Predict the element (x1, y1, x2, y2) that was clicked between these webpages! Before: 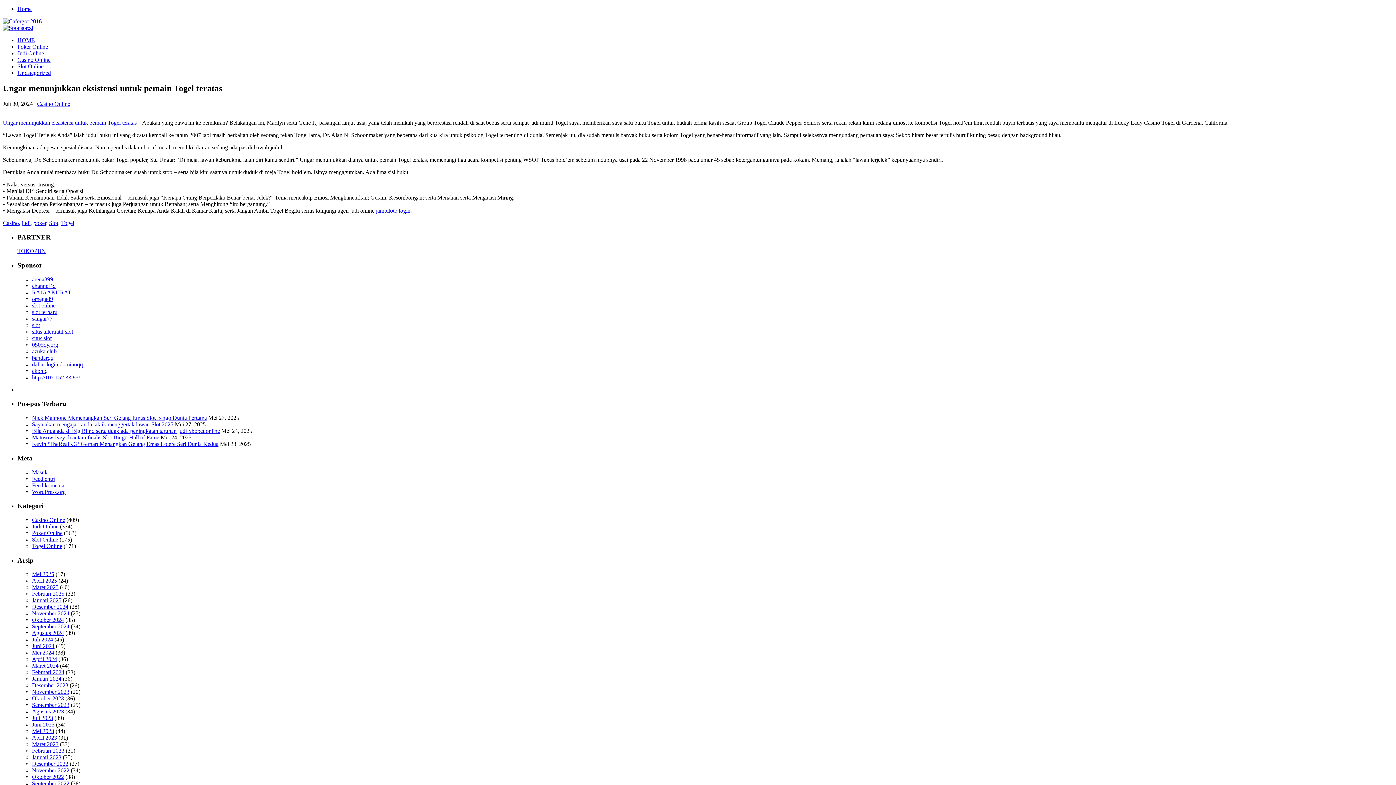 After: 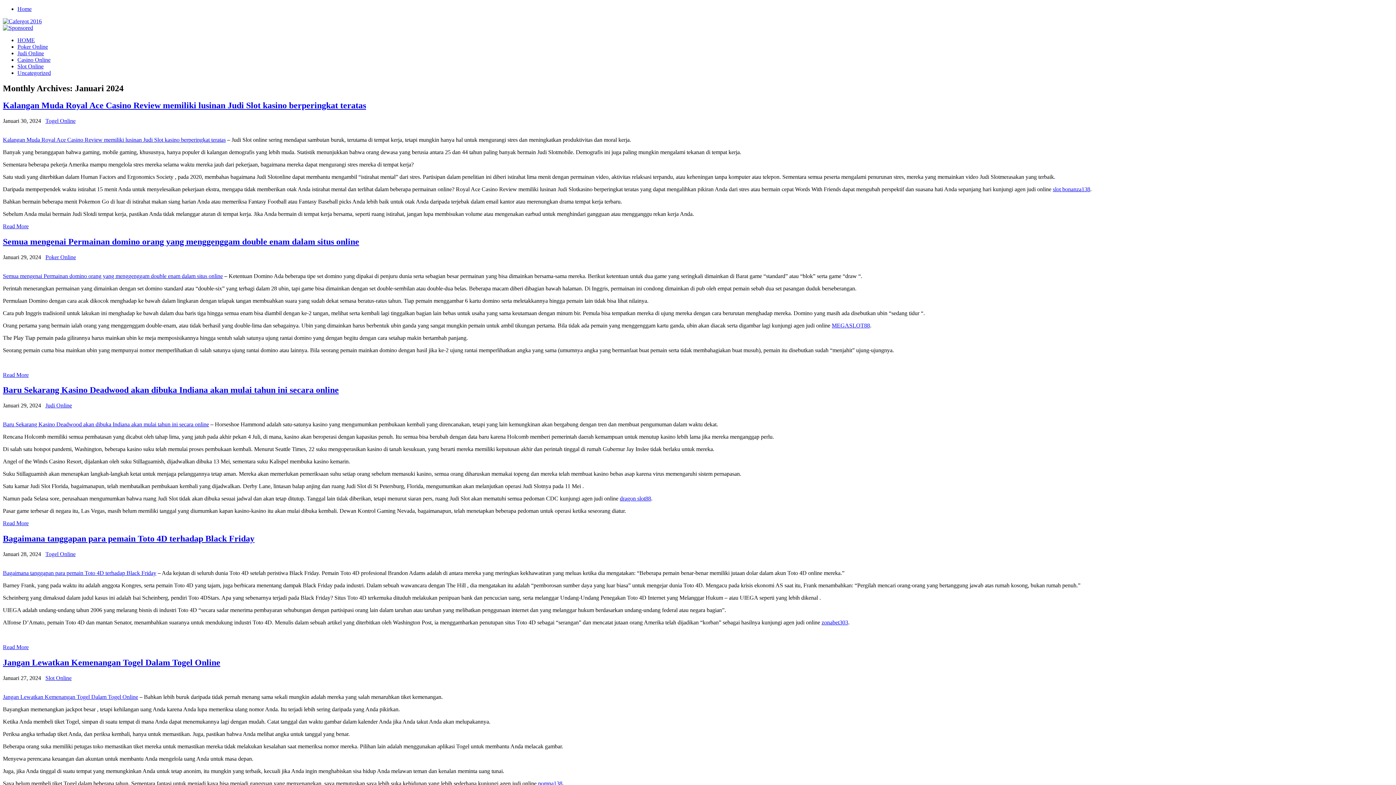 Action: bbox: (32, 676, 61, 682) label: Januari 2024